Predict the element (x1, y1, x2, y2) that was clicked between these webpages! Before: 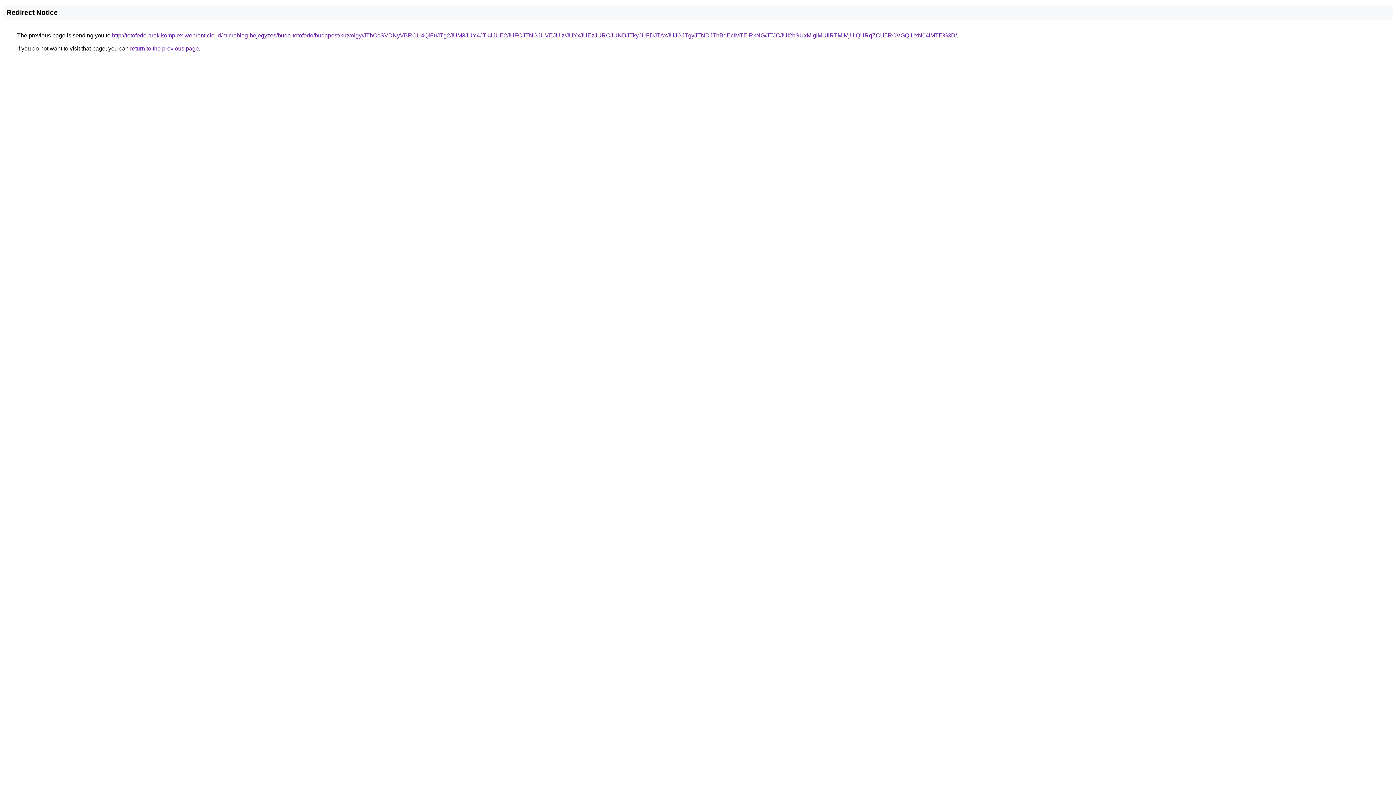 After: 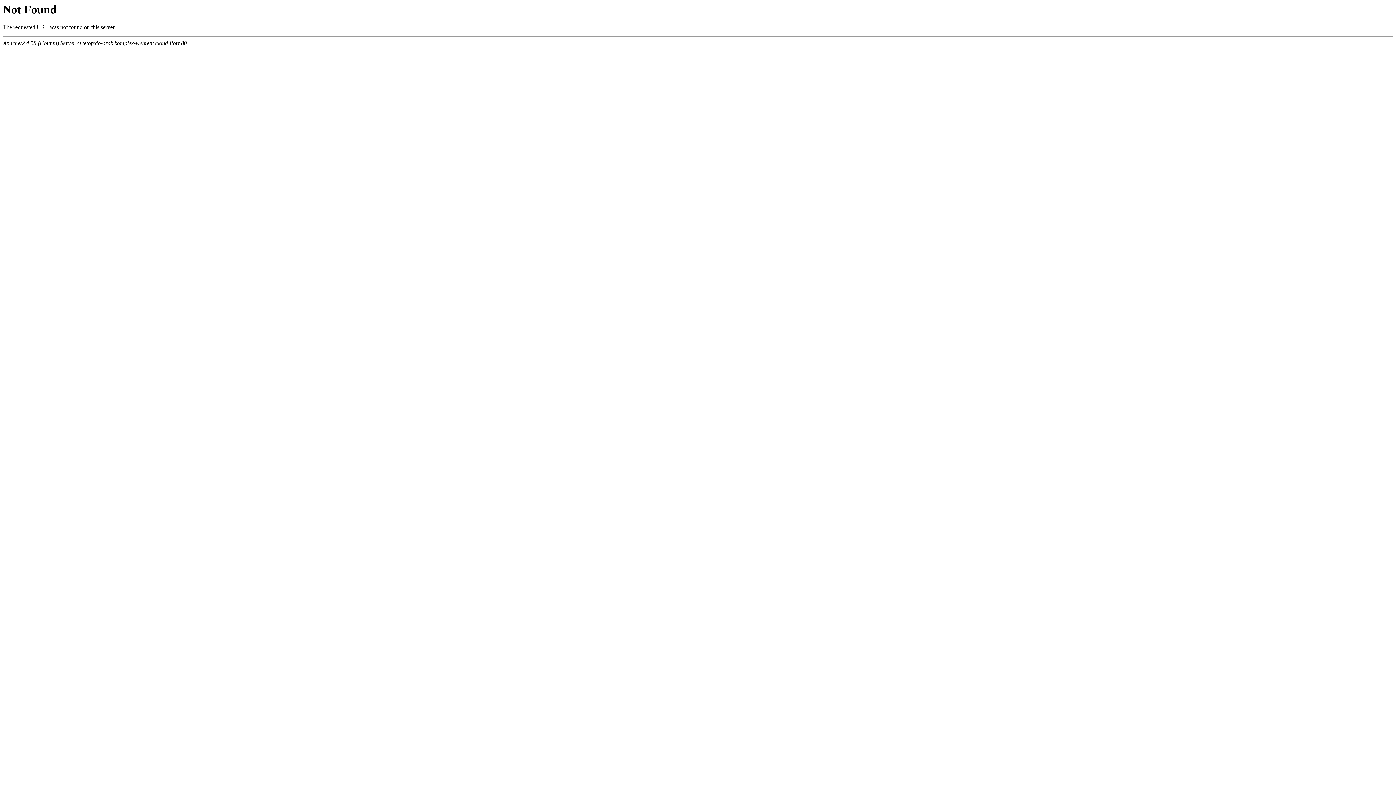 Action: label: http://tetofedo-arak.komplex-webrent.cloud/microblog-bejegyzes/buda-tetofedo/budapest/kutvolgy/JThCcSVDNyVBRCU4QlFuJTg2JUM3JUY4JTk4JUE2JUFCJTNGJUVEJUIz/JUYxJUEzJURCJUNDJTkyJUFDJTAxJUJGJTgyJTNDJThBdEclMTElRkNG/JTJCJUI2bSUxMlglMUIlRTMlMjUlQURqZCU5RCVGQiUxN04lMTE%3D/ bbox: (112, 32, 957, 38)